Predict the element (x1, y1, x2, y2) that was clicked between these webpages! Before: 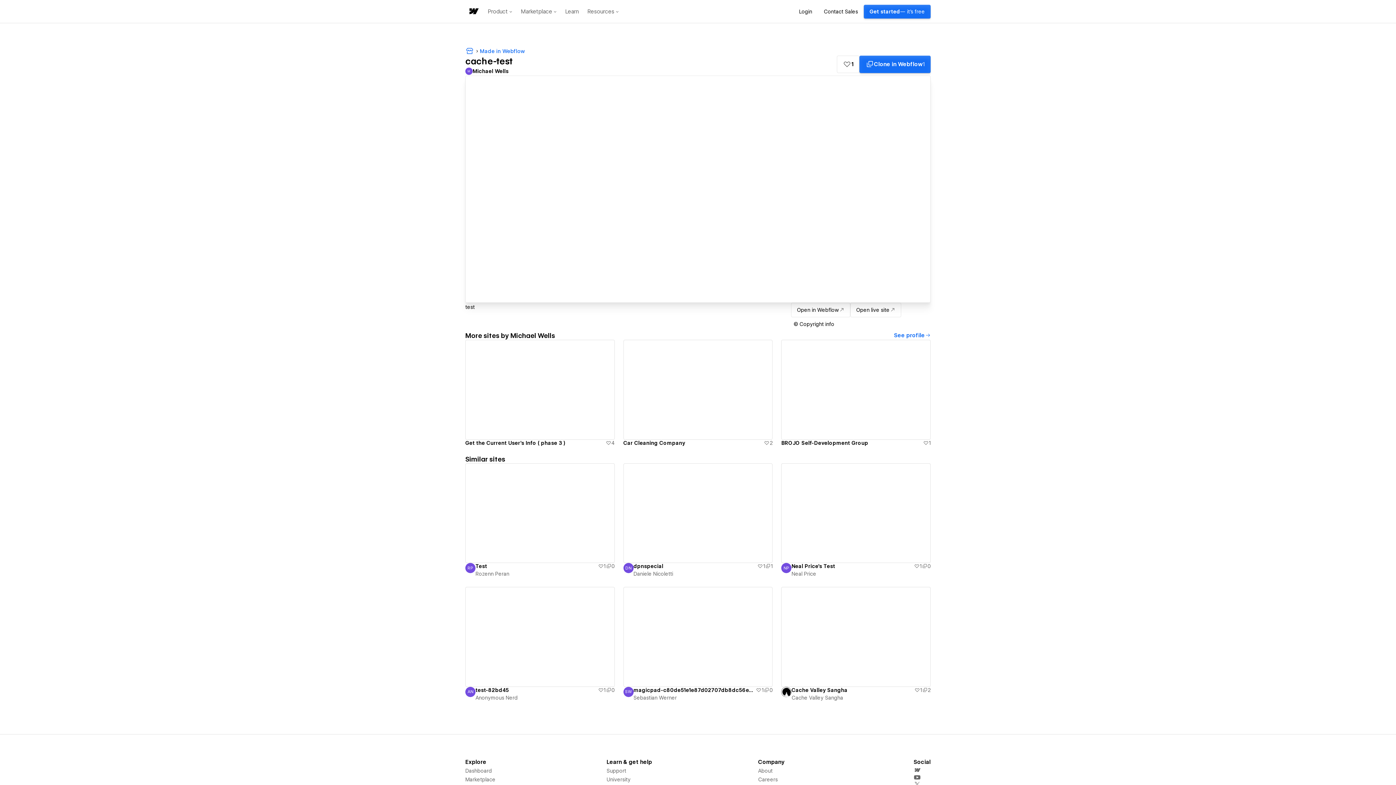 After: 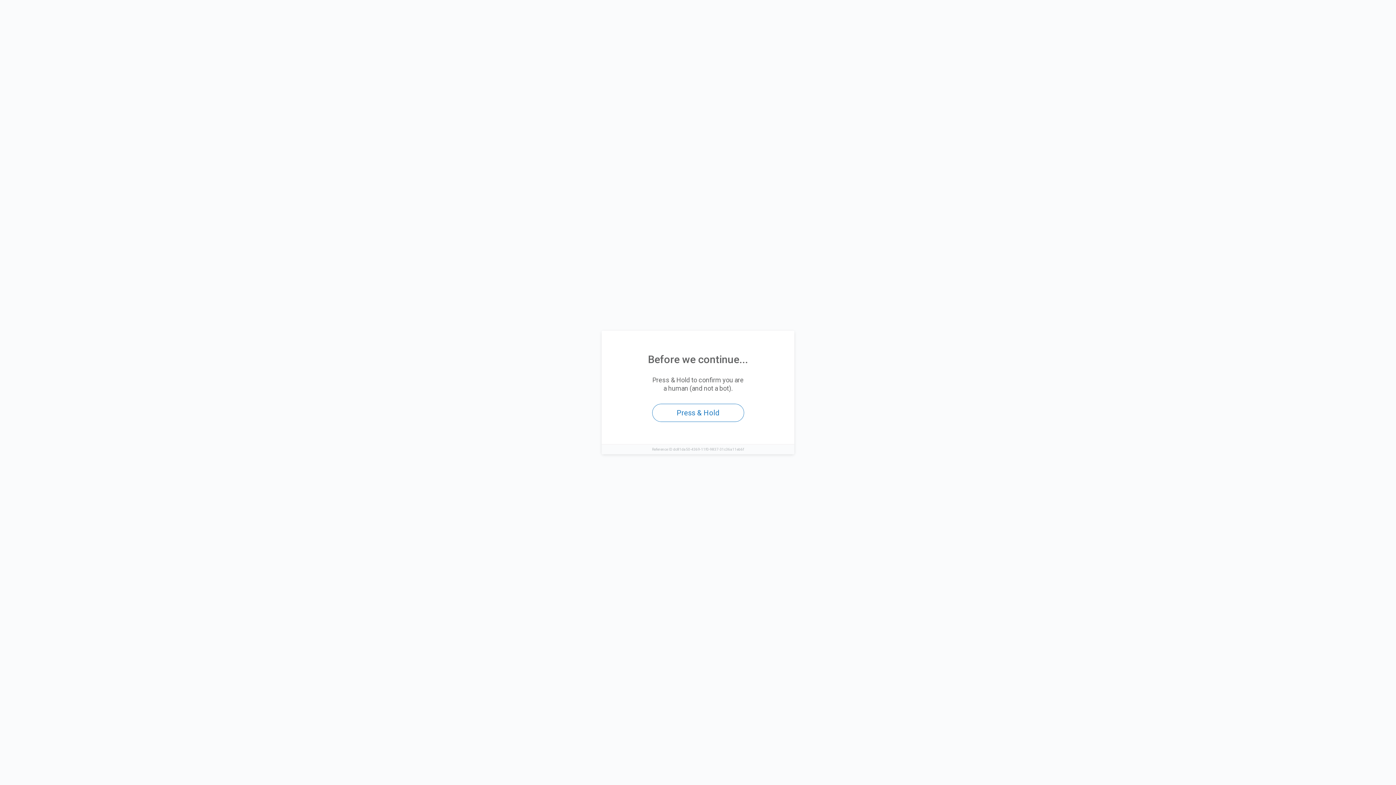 Action: bbox: (864, 4, 930, 18) label: Get started
— it's free